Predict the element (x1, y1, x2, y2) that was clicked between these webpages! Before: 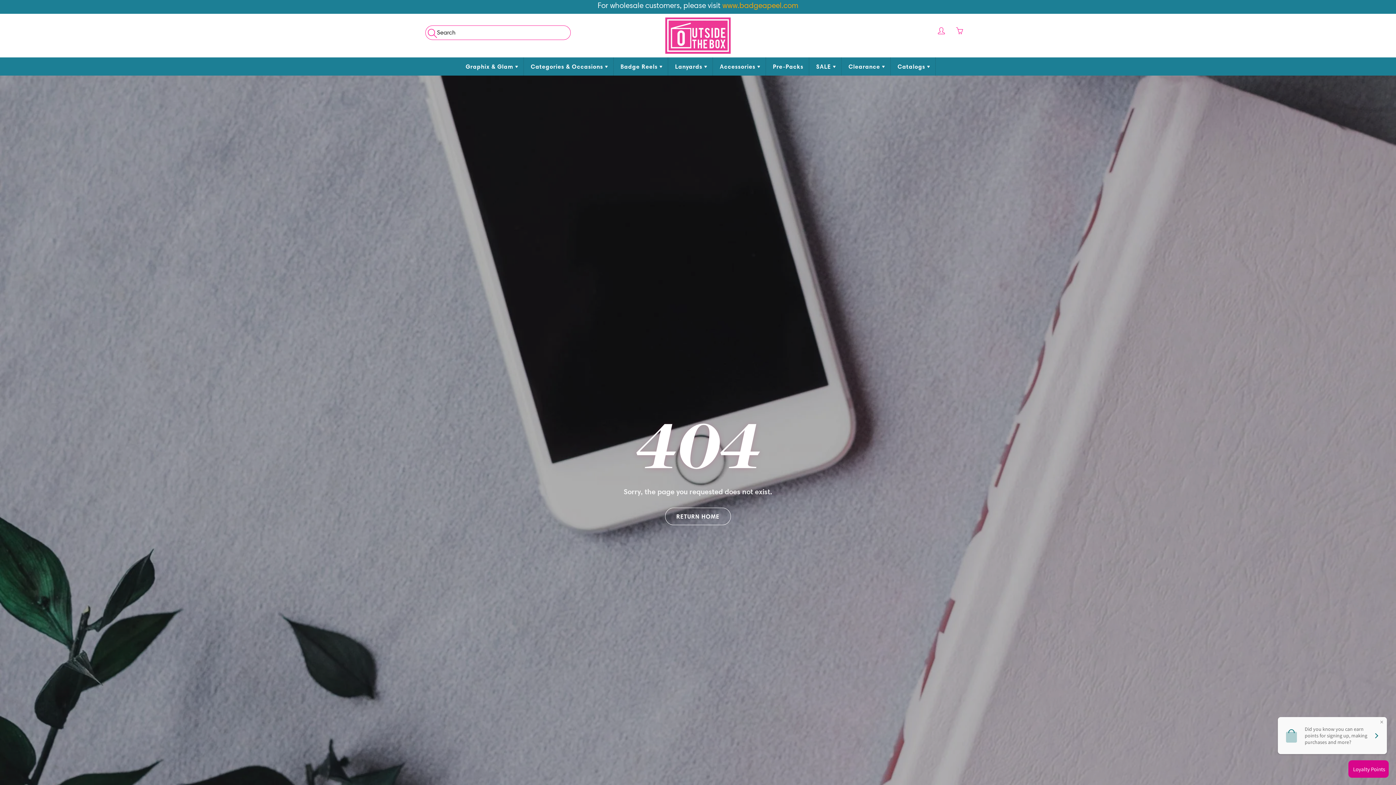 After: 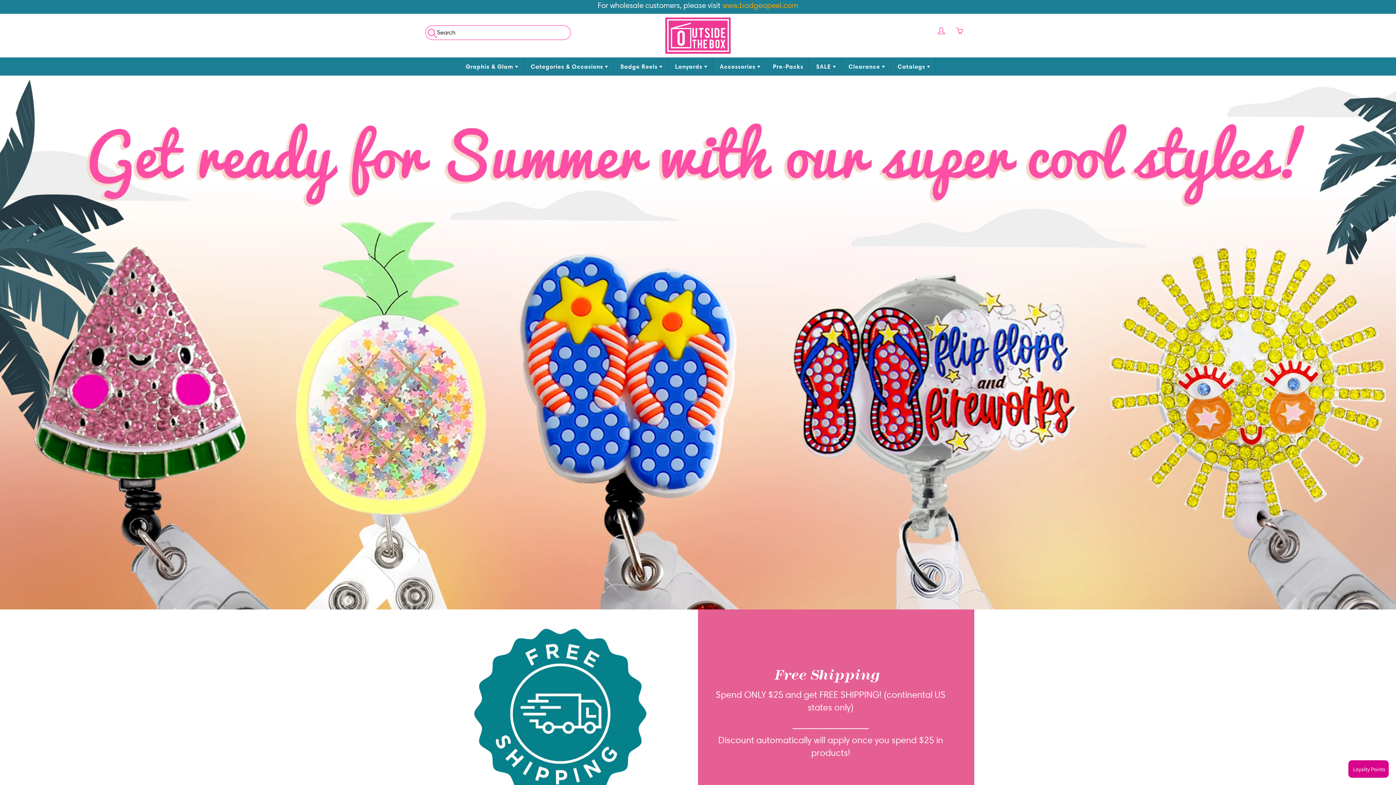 Action: bbox: (665, 508, 731, 525) label: RETURN HOME